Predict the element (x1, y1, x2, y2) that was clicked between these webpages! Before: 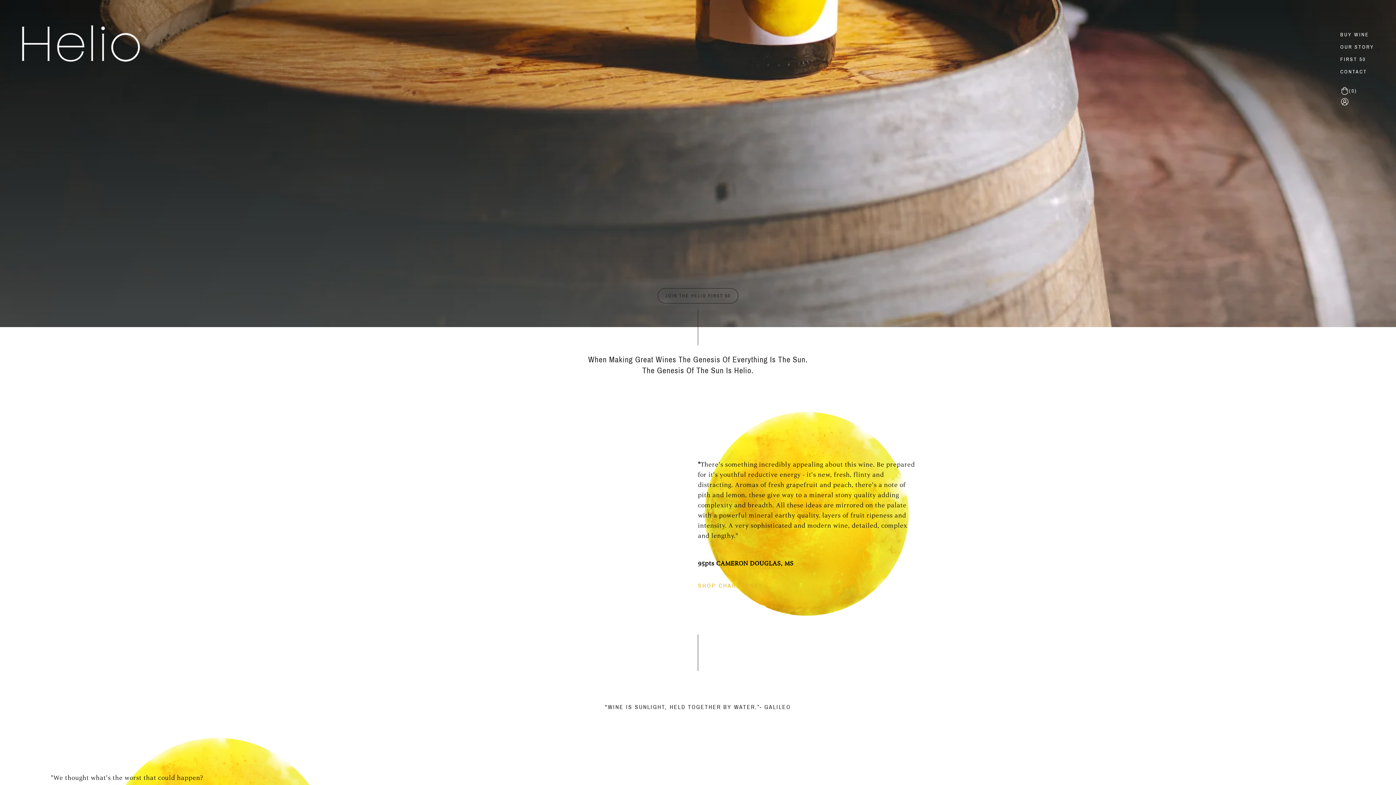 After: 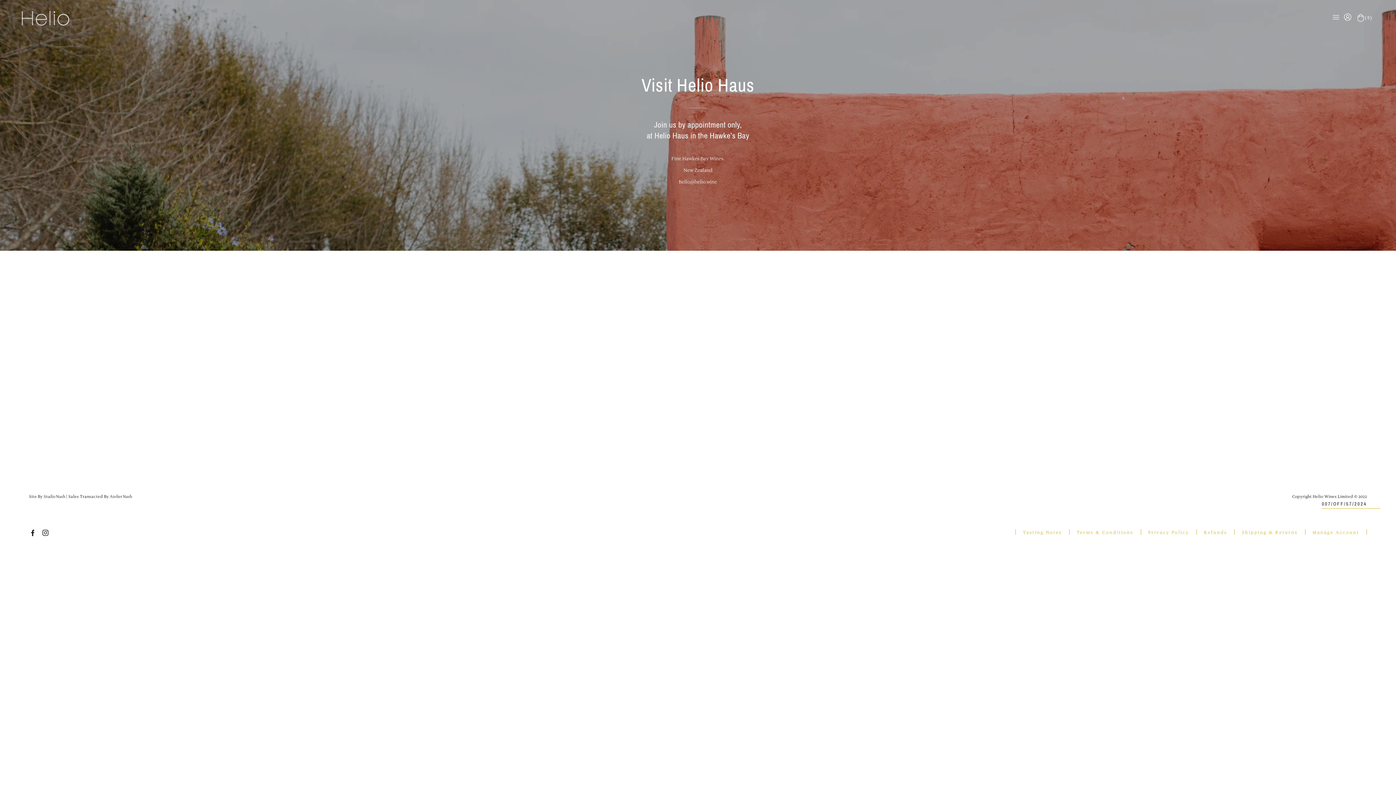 Action: bbox: (1340, 68, 1367, 74) label: CONTACT